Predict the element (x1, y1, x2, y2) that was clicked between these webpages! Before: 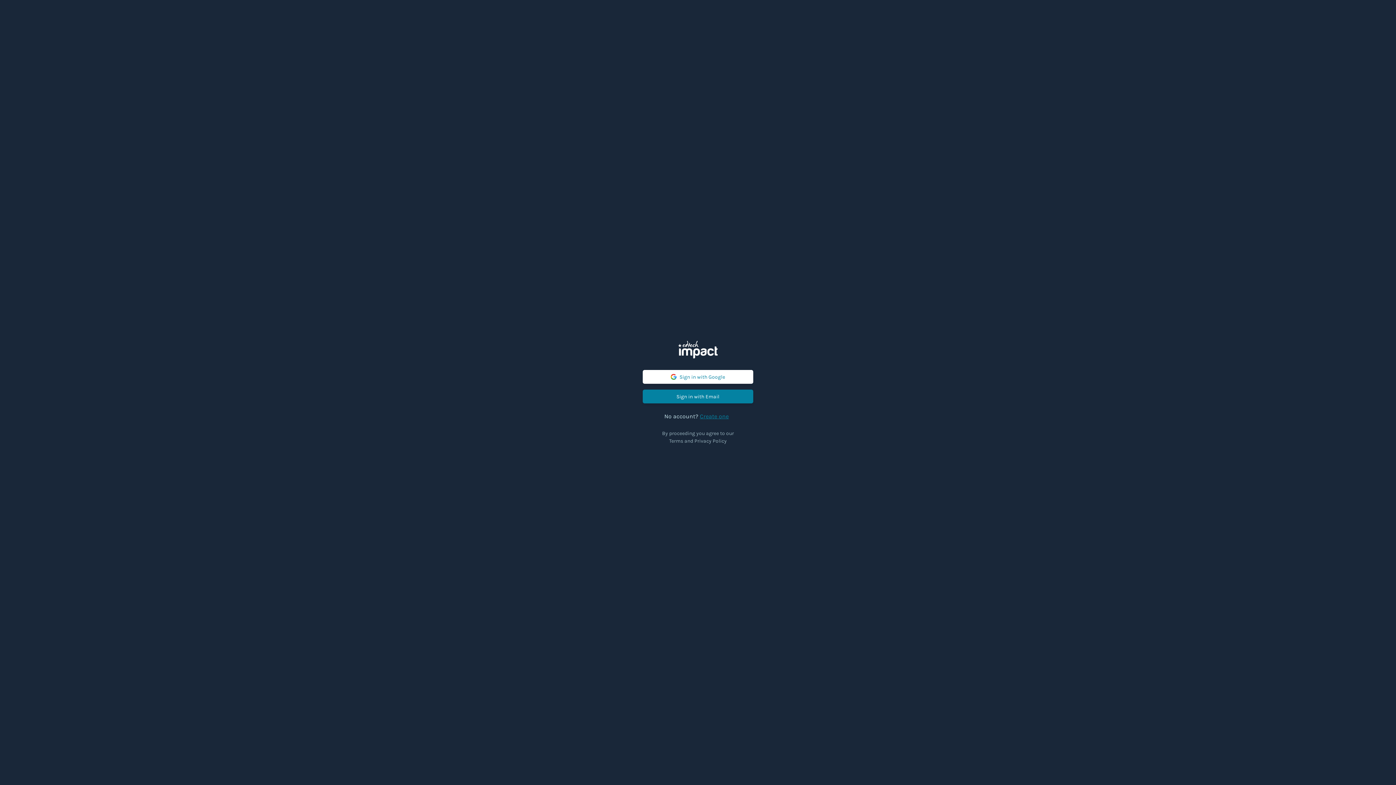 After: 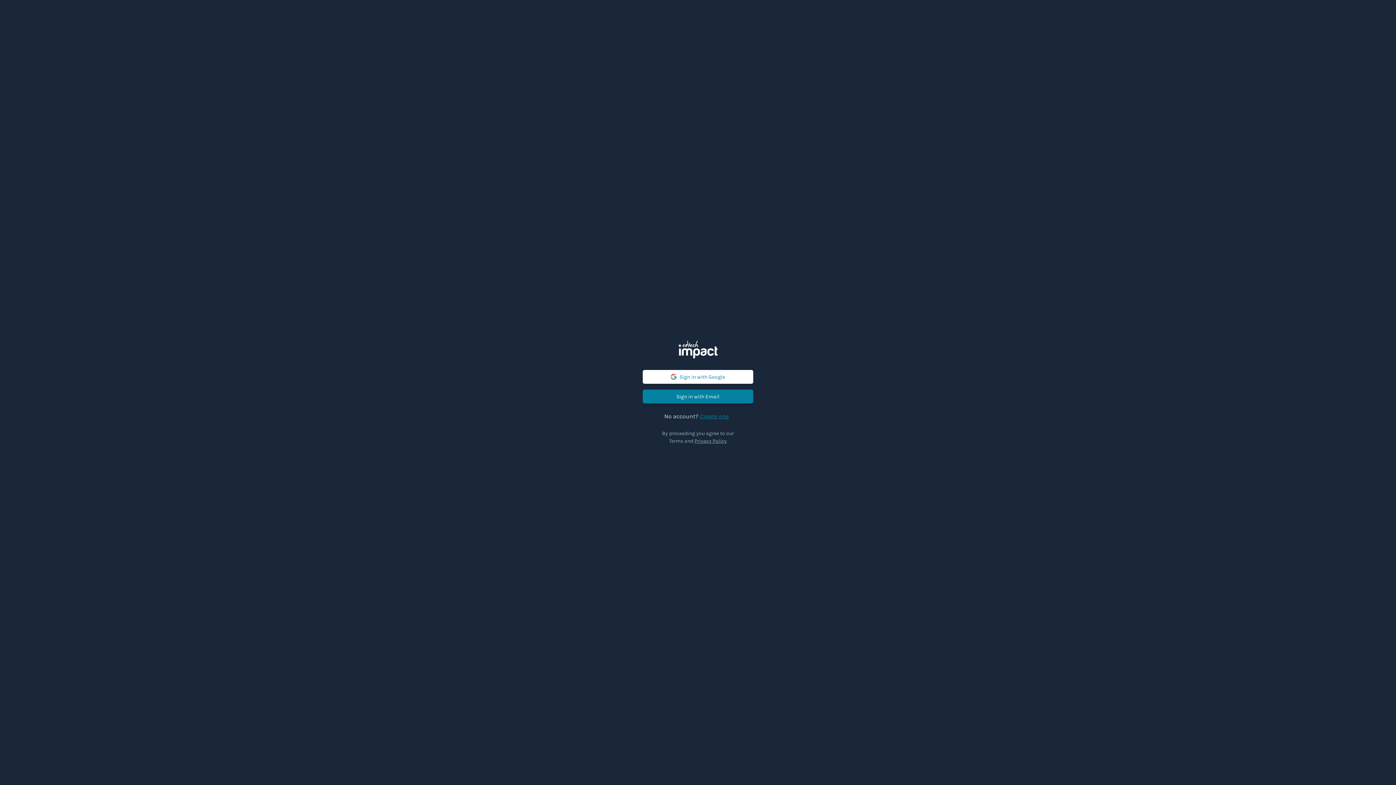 Action: label: Privacy Policy bbox: (694, 438, 727, 444)